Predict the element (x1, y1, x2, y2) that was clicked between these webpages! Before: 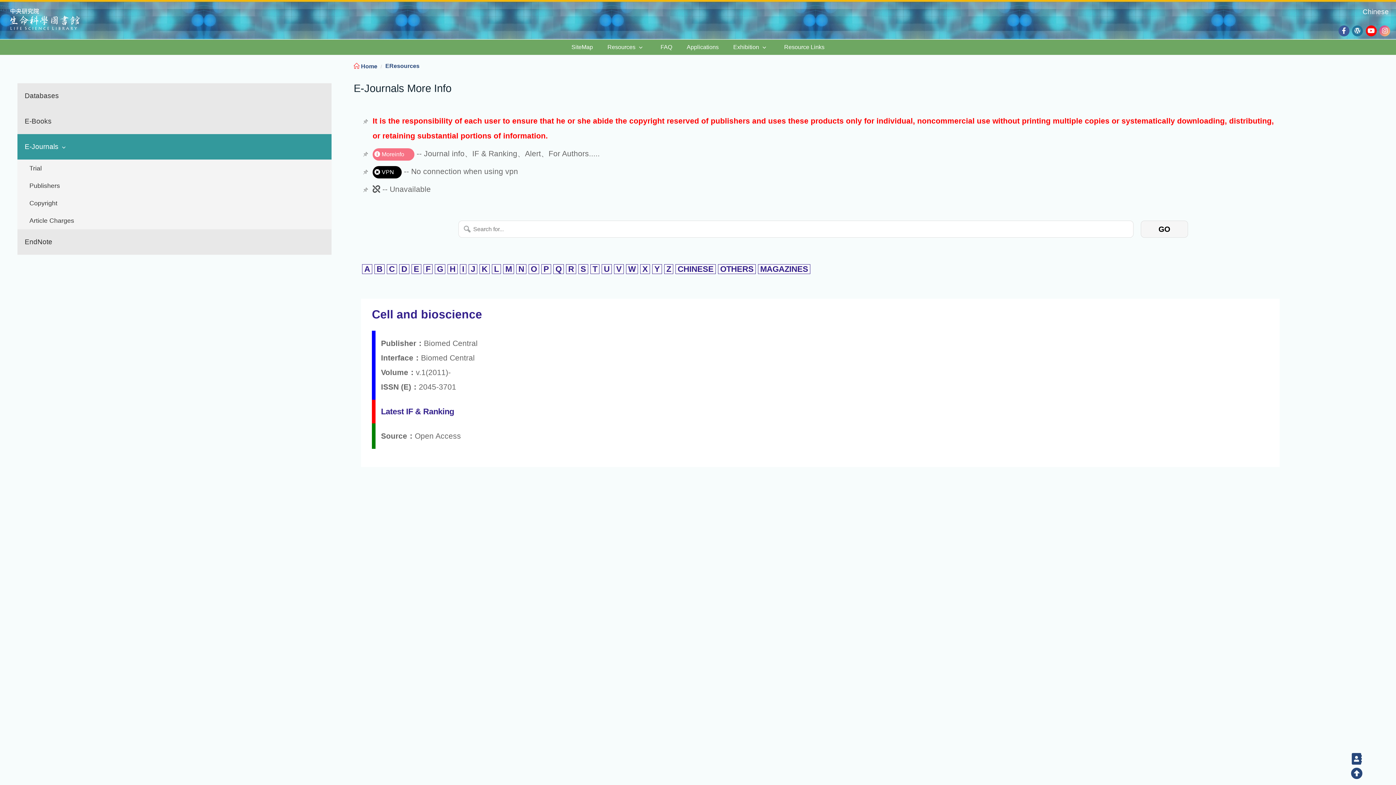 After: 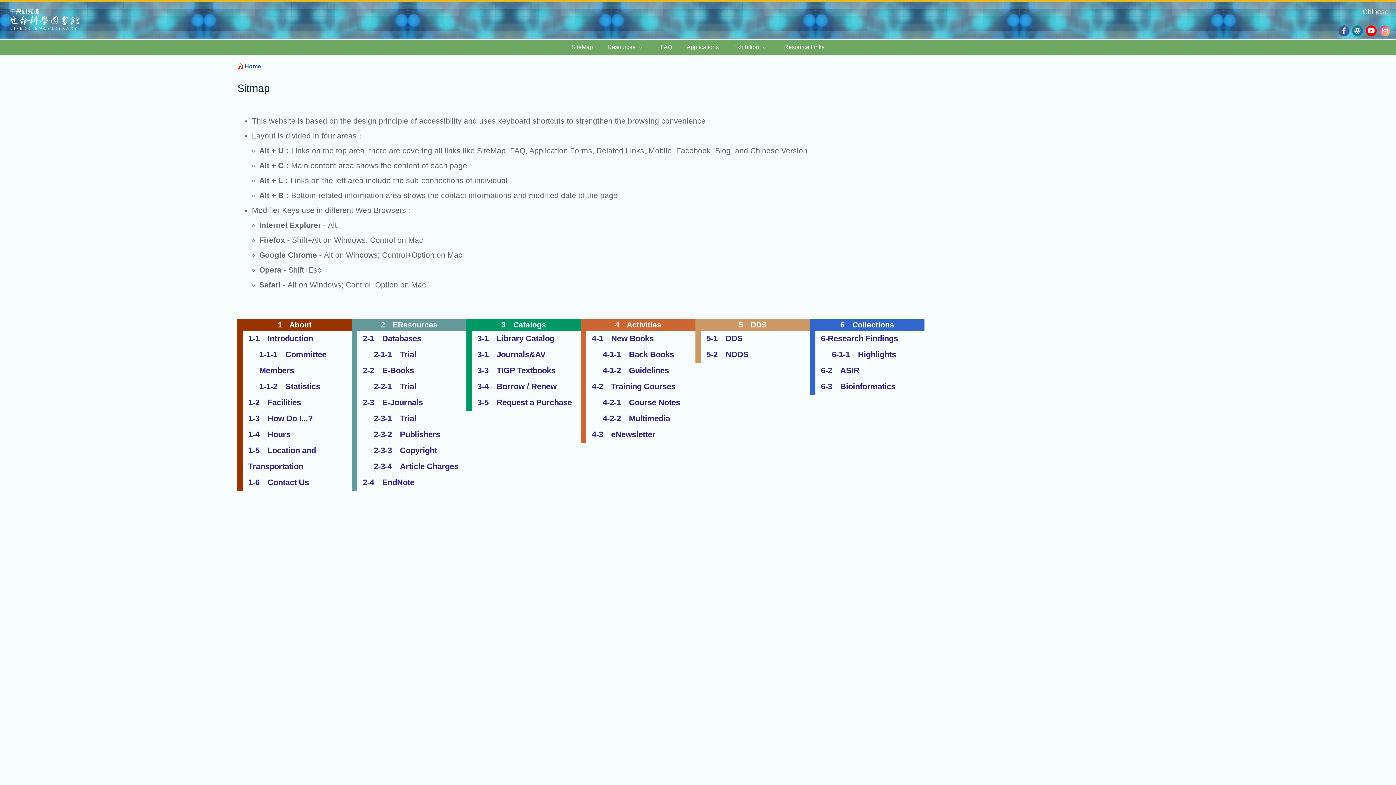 Action: label: SiteMap bbox: (564, 39, 600, 54)